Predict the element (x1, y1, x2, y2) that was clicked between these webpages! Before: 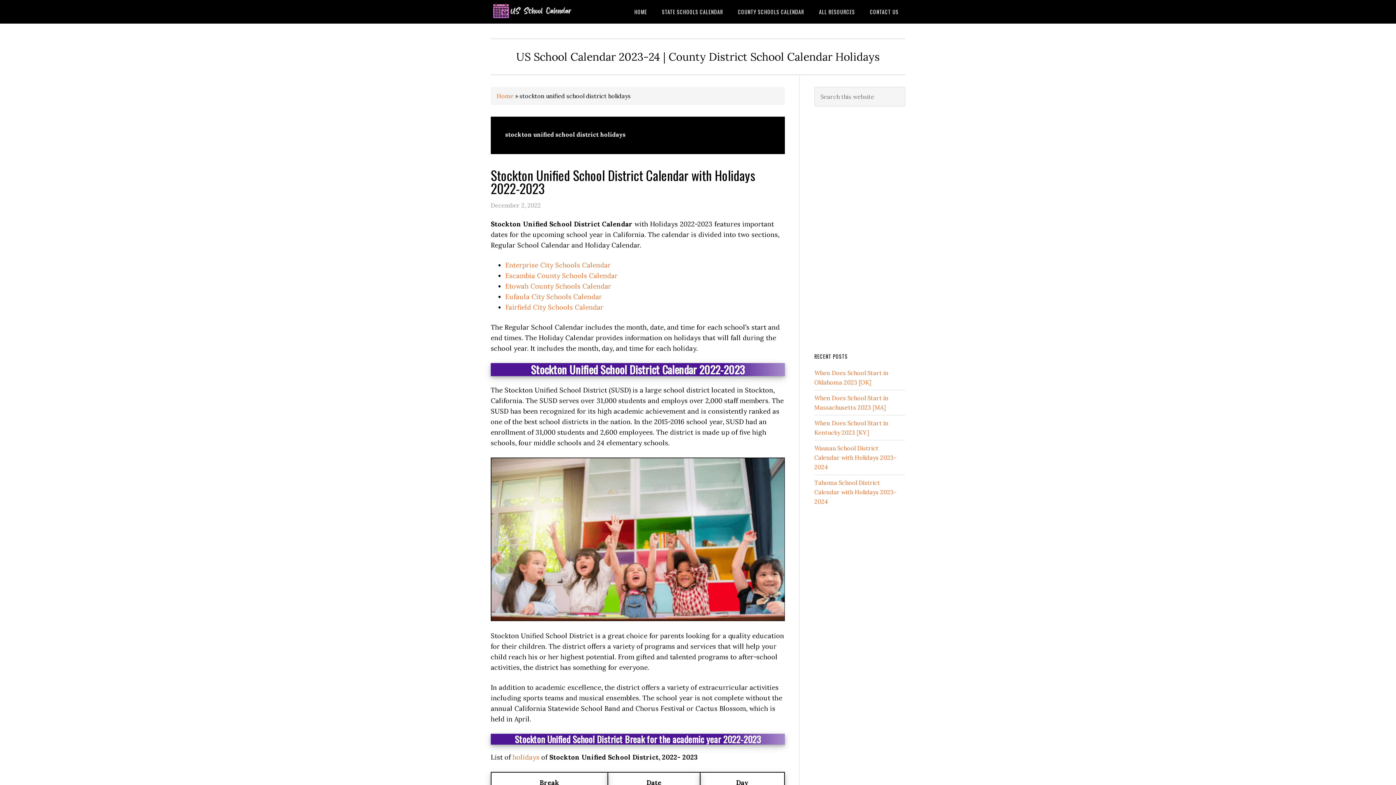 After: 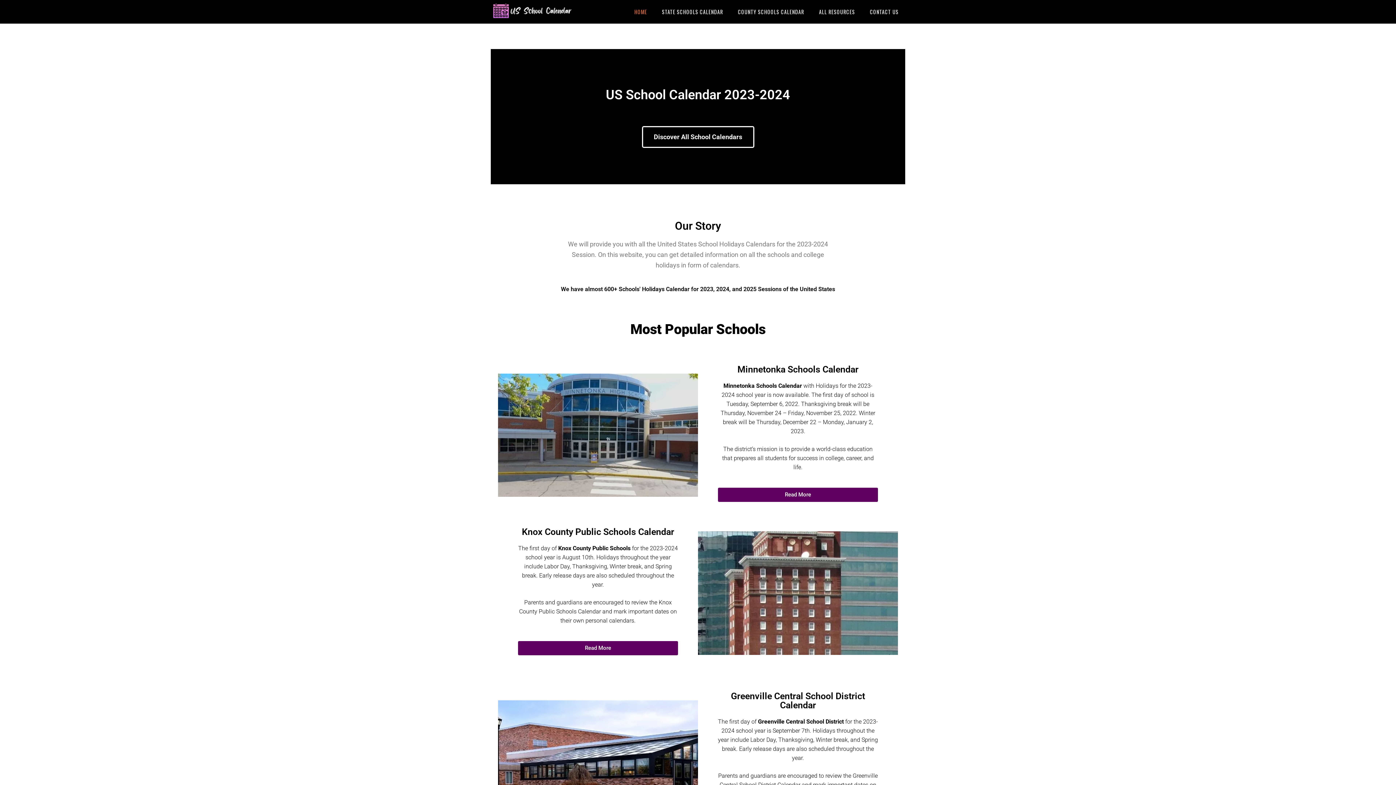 Action: bbox: (628, 0, 653, 23) label: HOME